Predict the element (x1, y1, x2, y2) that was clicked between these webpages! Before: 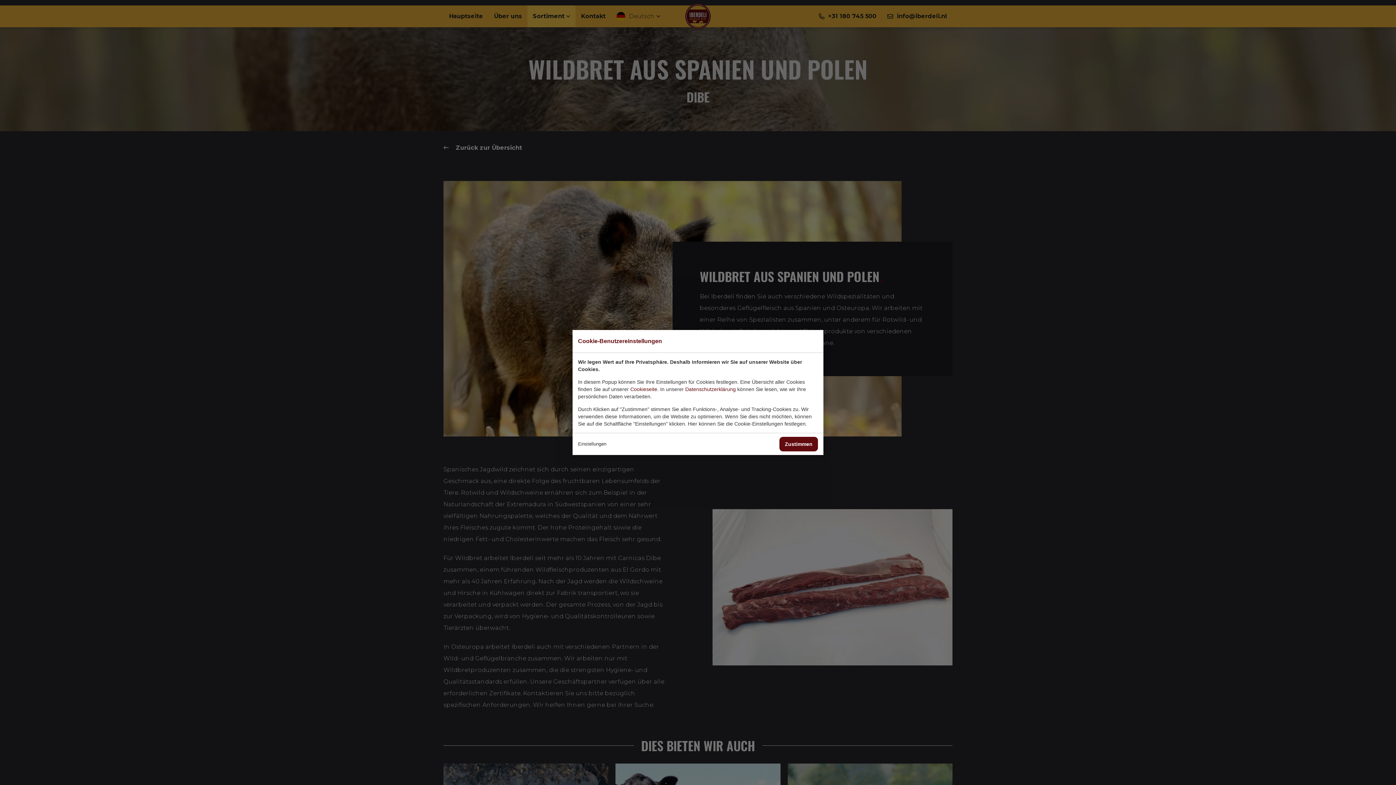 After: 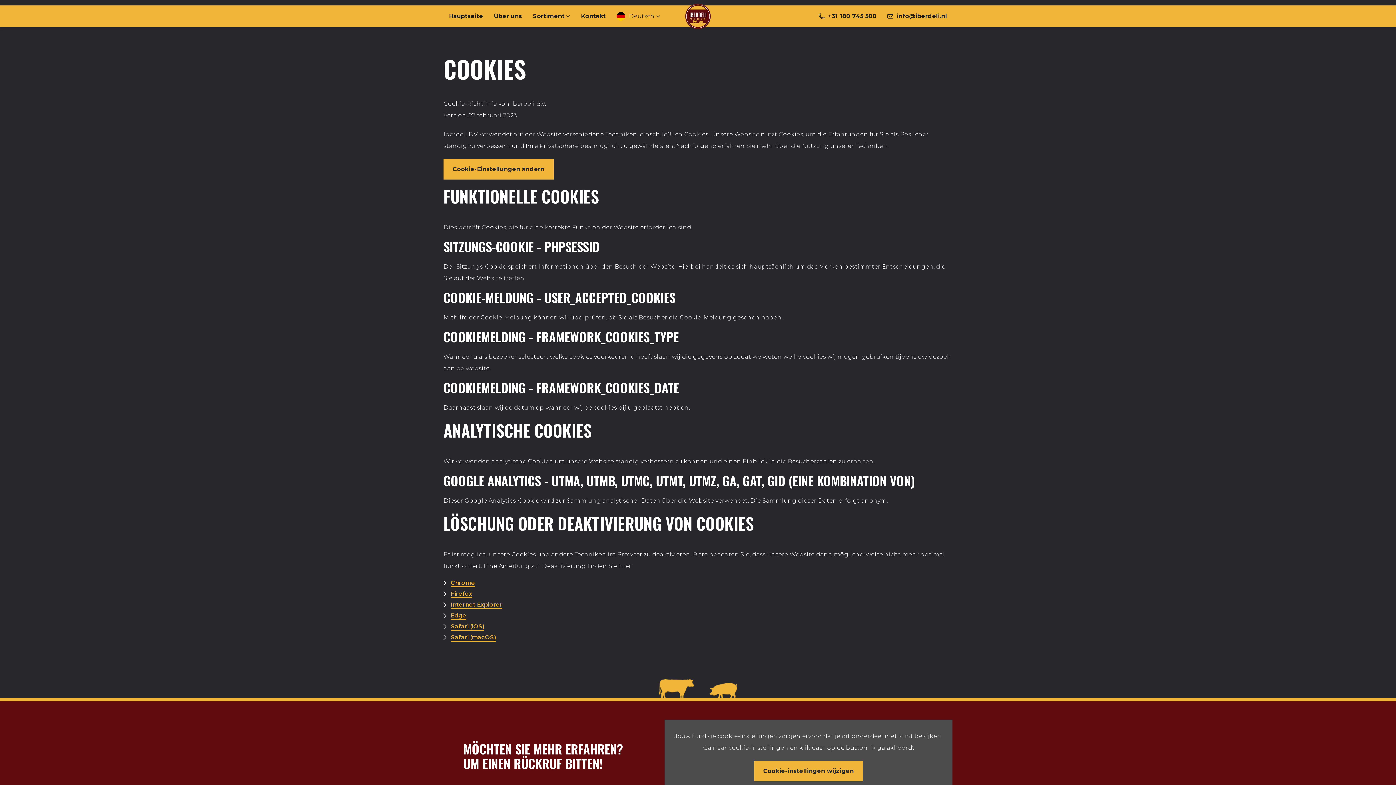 Action: bbox: (630, 386, 657, 392) label: Cookieseite